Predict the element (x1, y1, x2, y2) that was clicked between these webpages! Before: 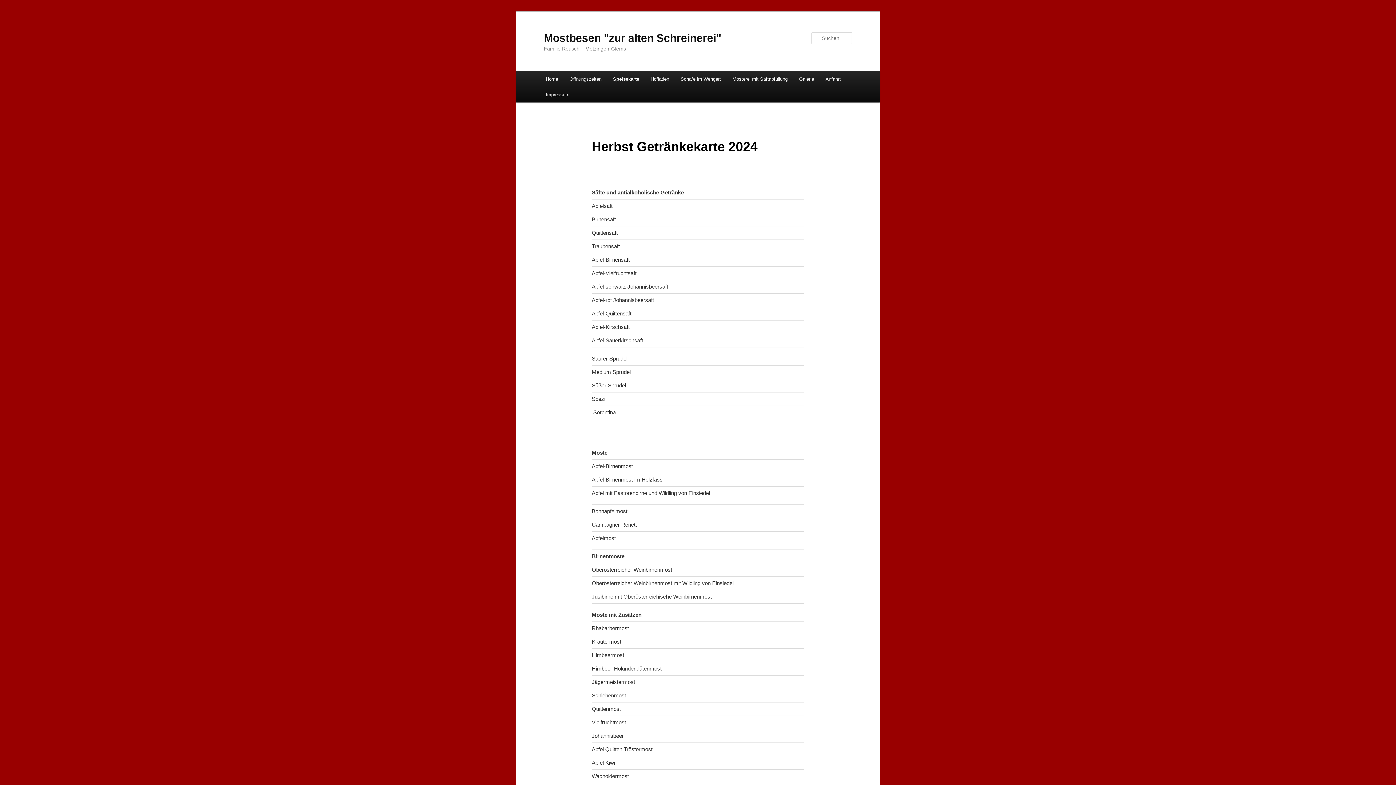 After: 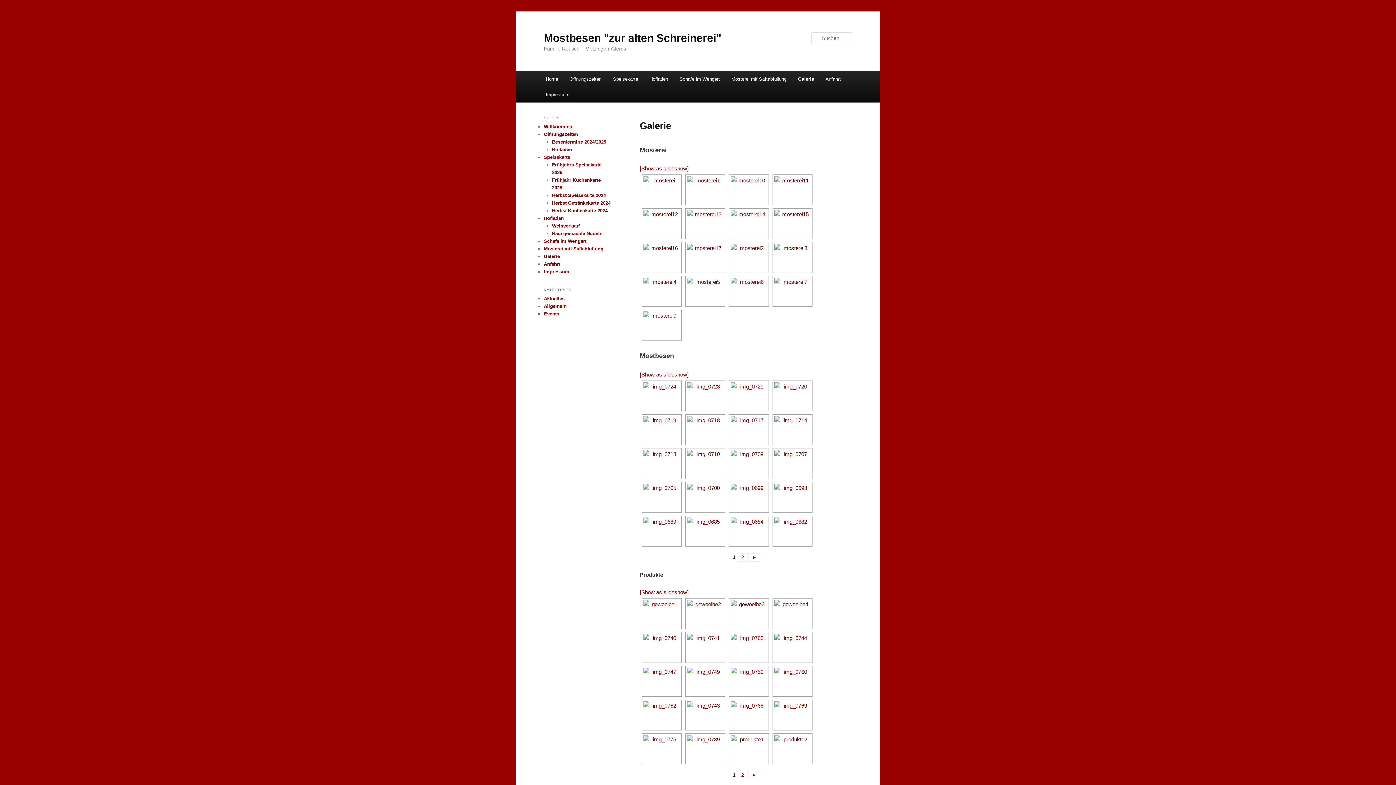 Action: label: Galerie bbox: (793, 71, 819, 86)